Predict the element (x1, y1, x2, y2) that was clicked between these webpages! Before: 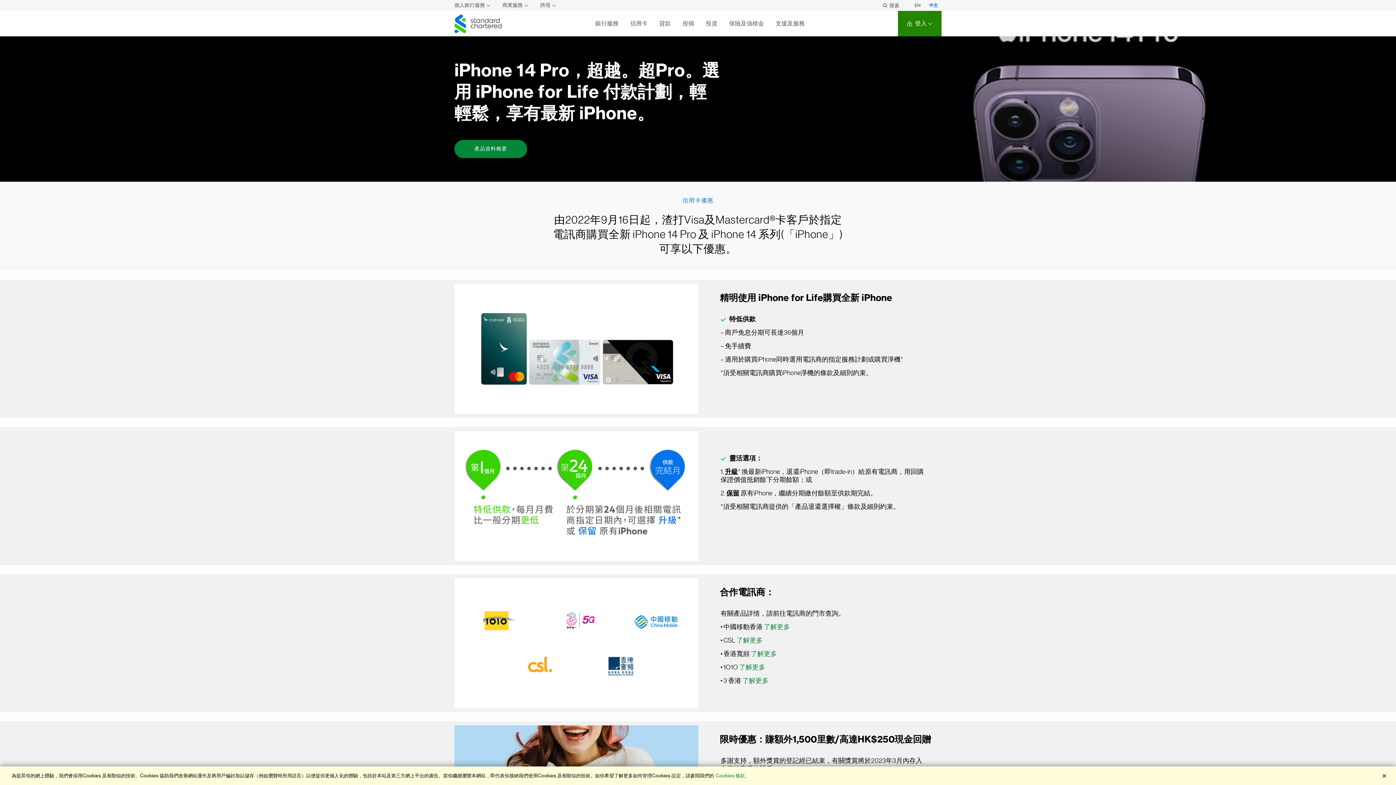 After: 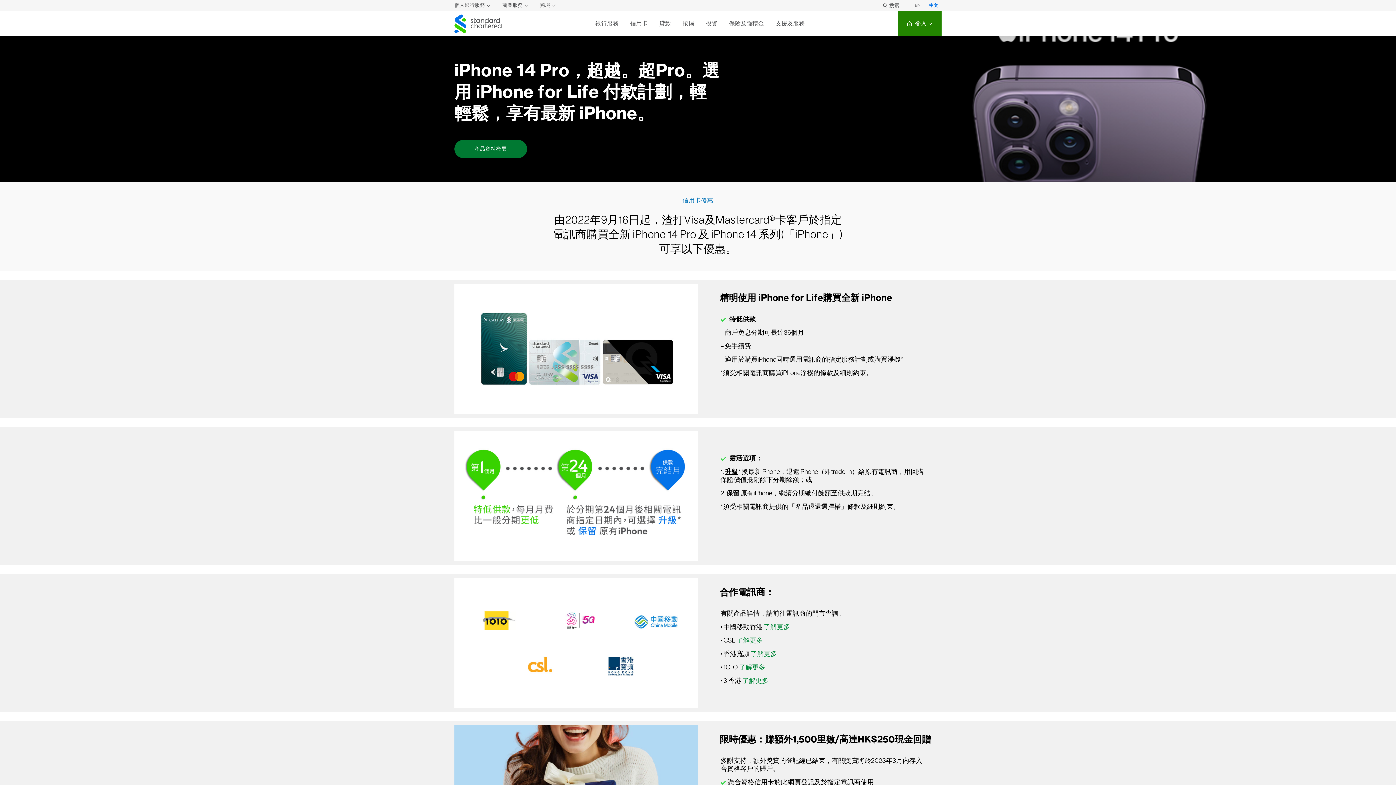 Action: bbox: (454, 139, 527, 158) label: 產品資料概要